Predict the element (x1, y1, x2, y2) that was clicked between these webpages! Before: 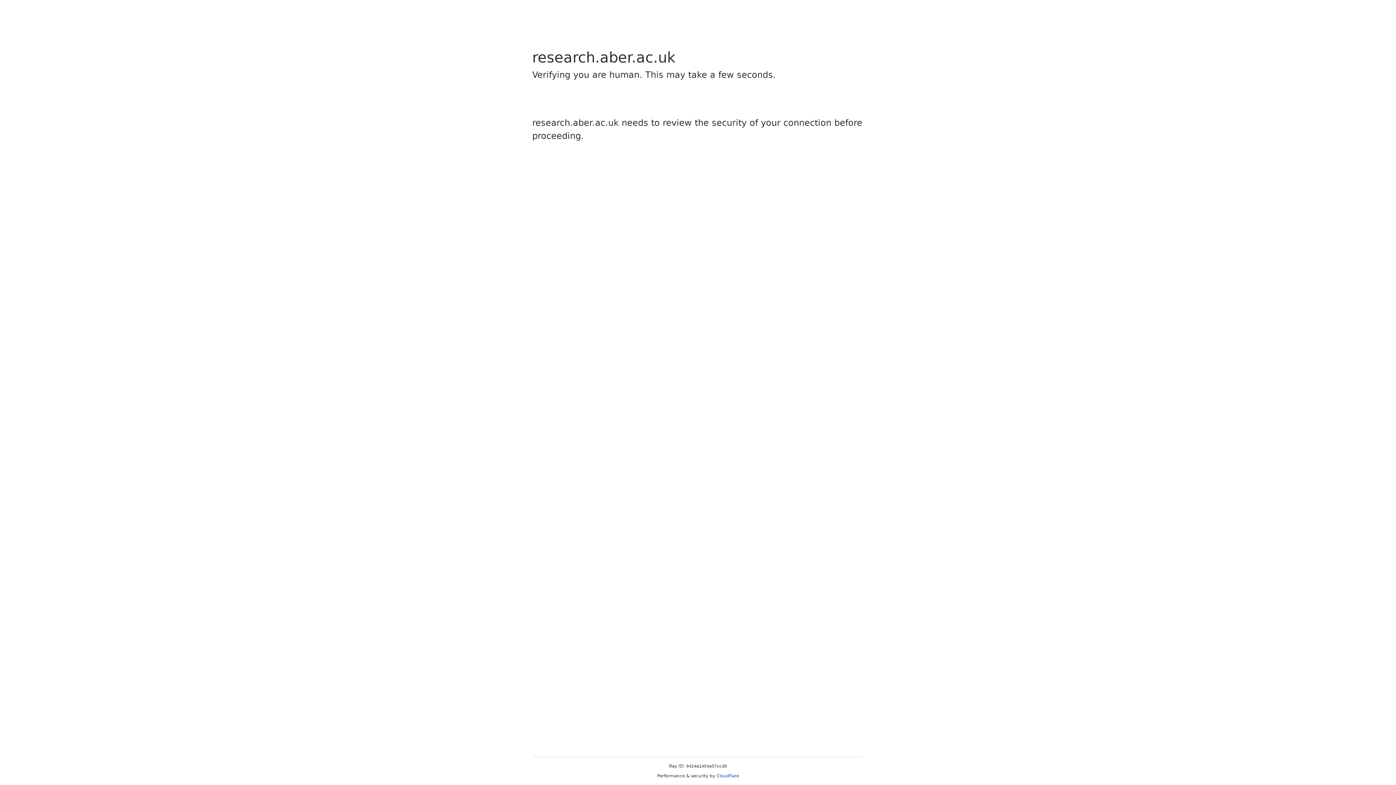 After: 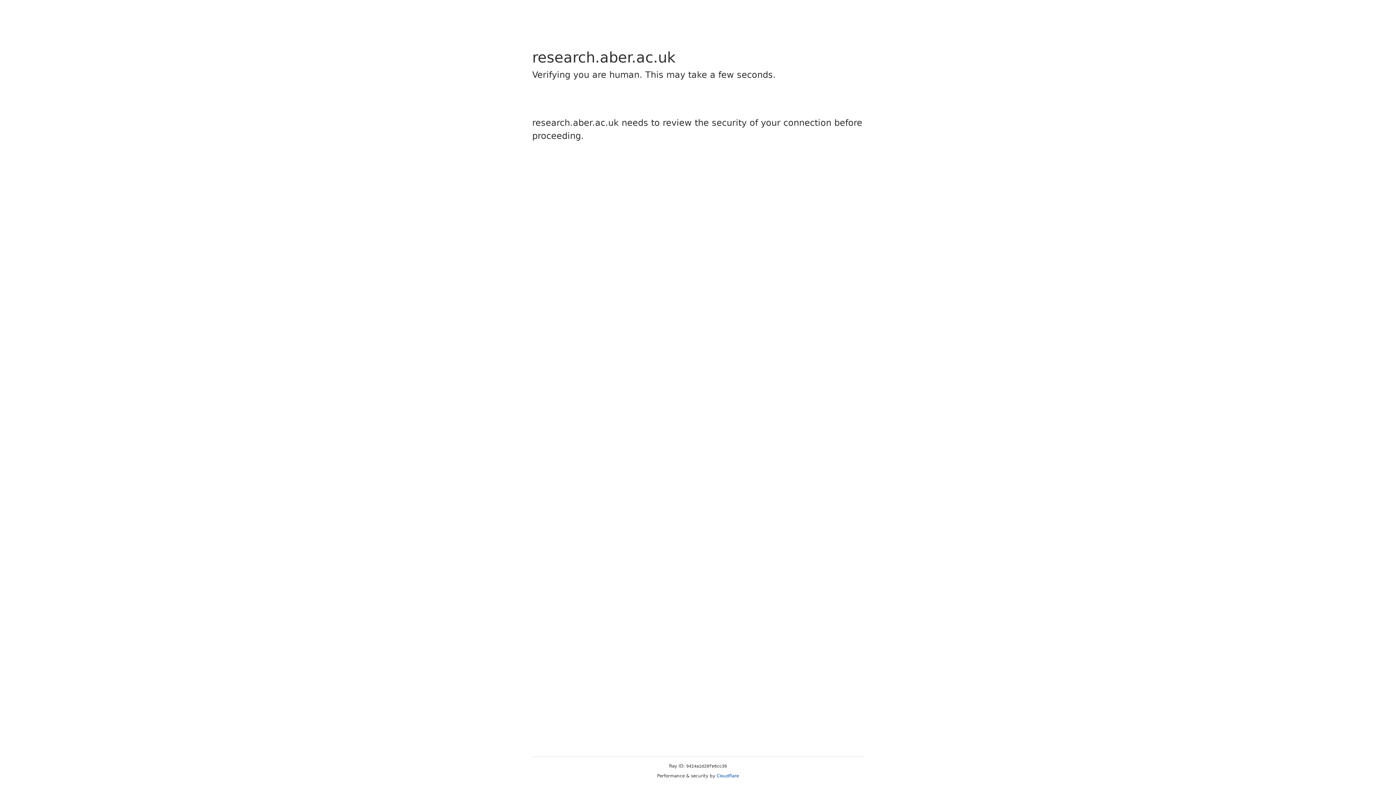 Action: bbox: (716, 773, 739, 778) label: Cloudflare